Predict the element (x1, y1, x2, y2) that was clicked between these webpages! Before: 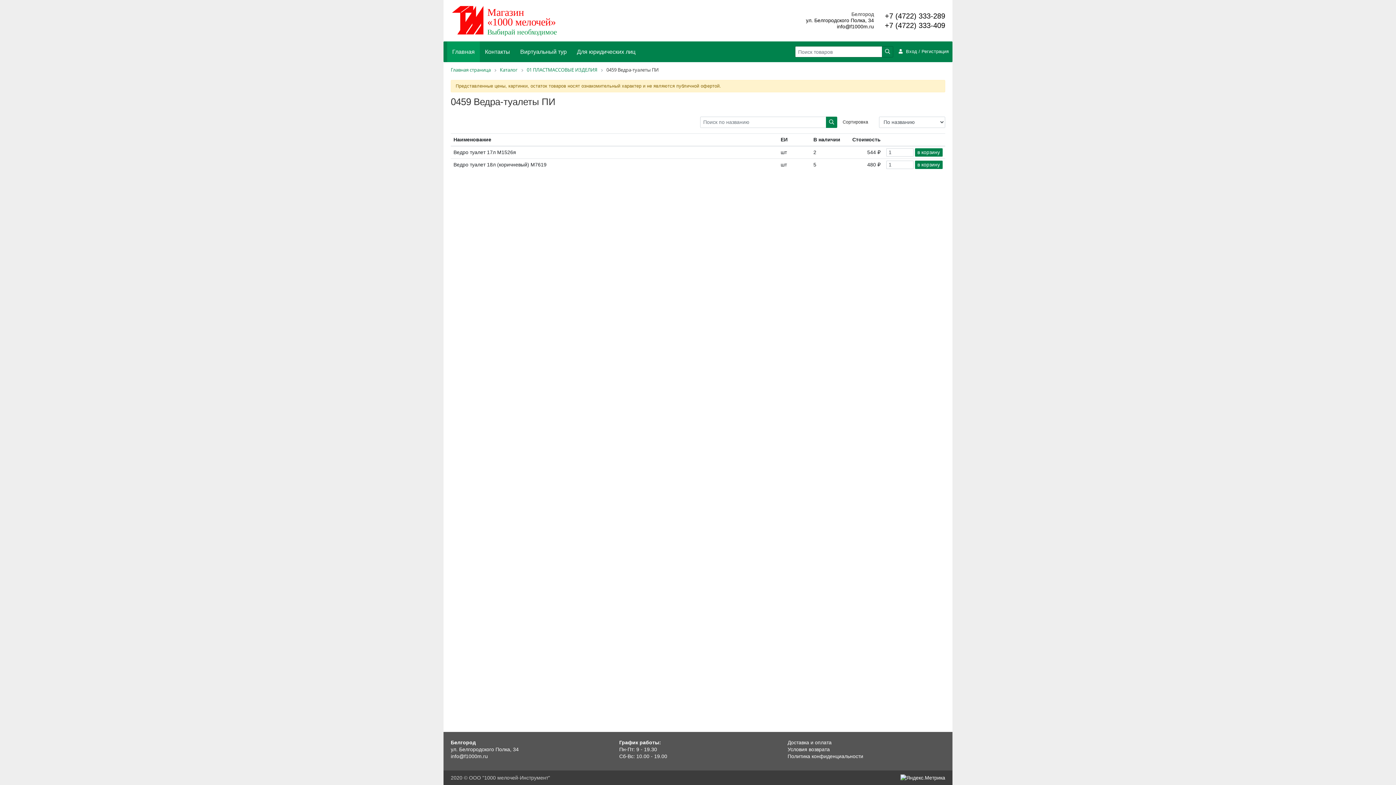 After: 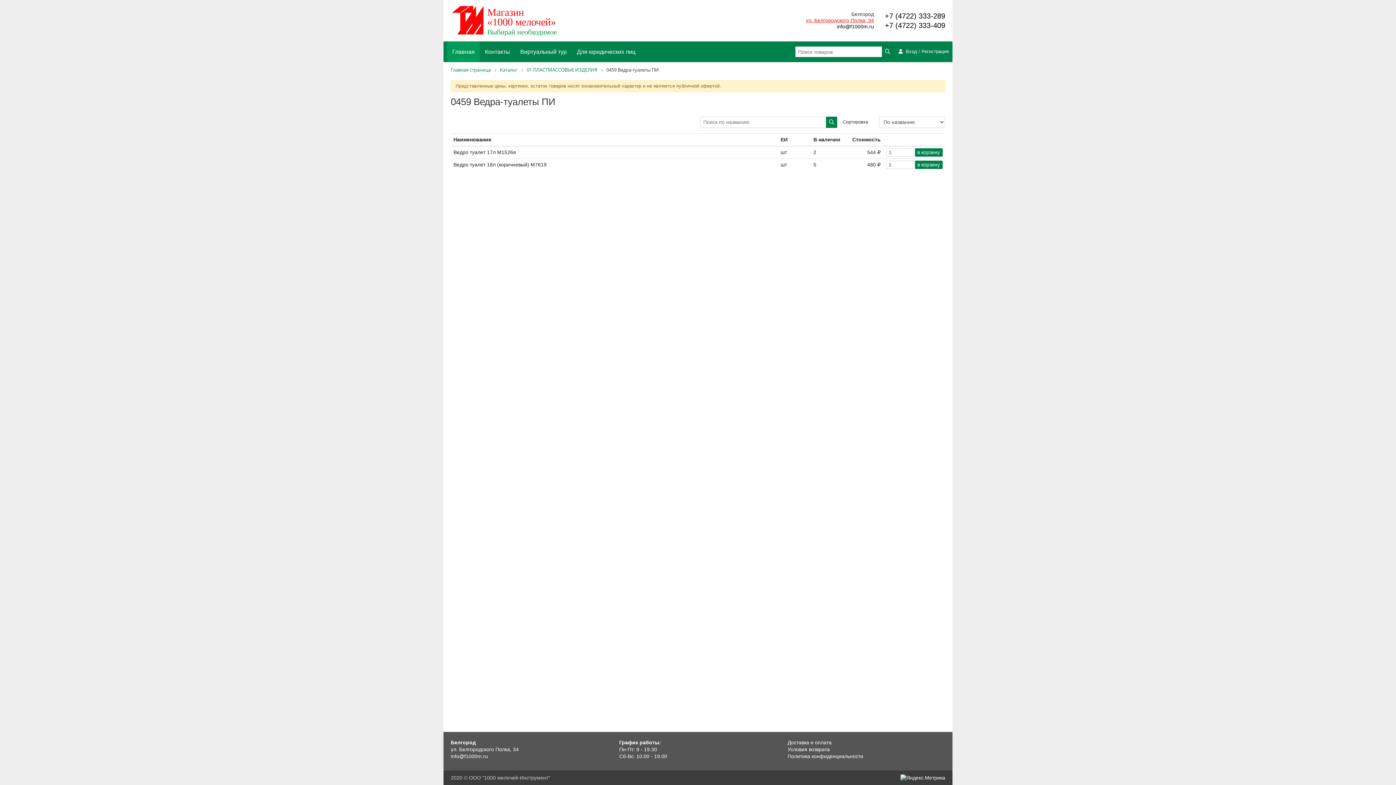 Action: label: ул. Белгородского Полка, 34 bbox: (806, 17, 874, 23)